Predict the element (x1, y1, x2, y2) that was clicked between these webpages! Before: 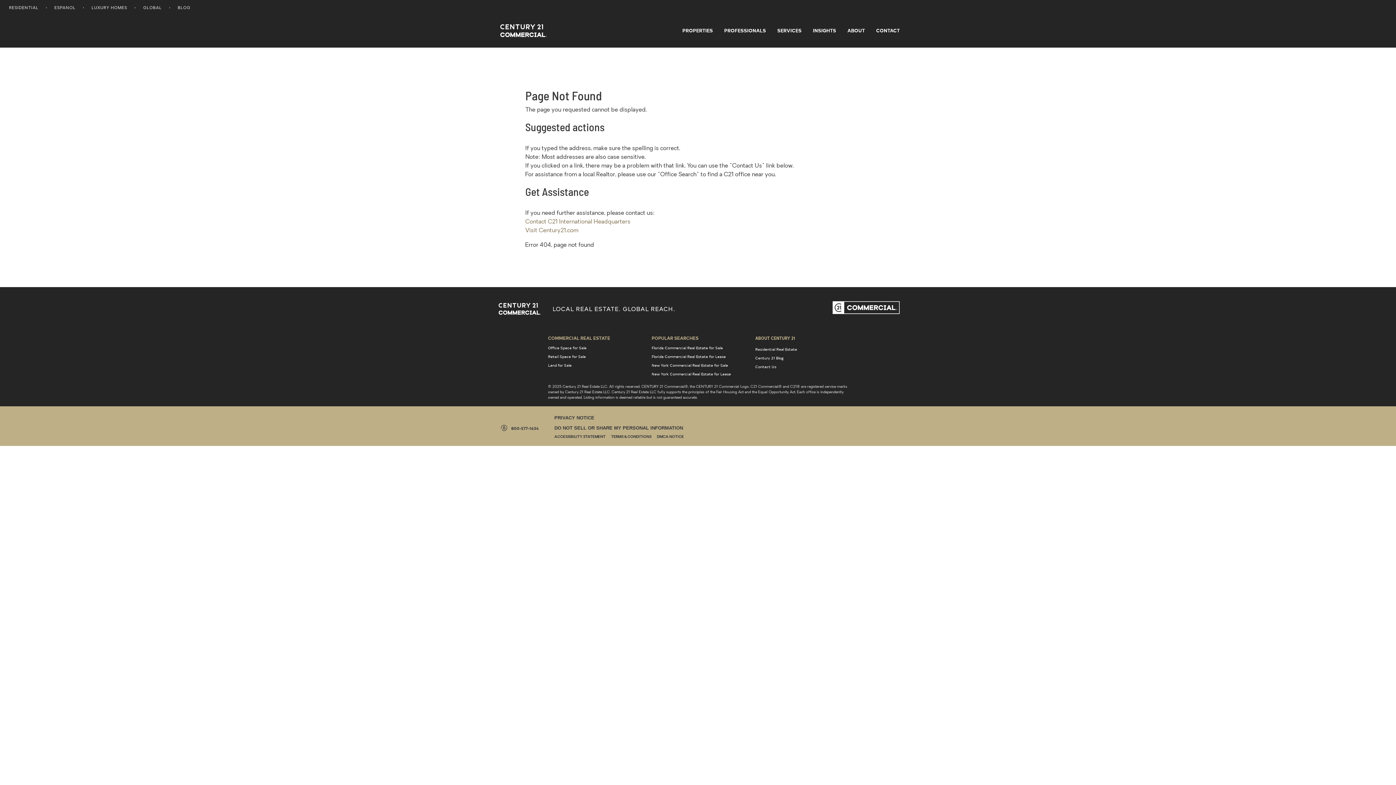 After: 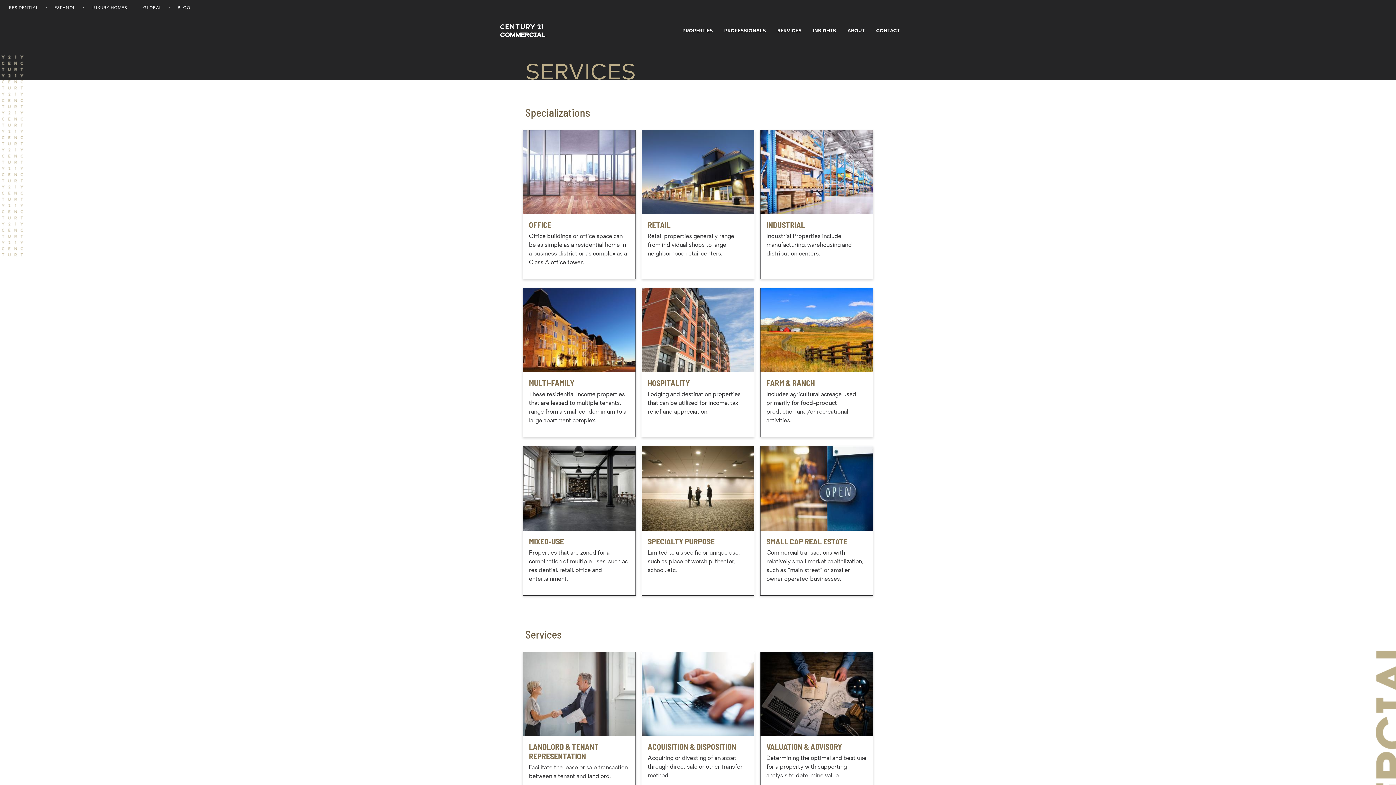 Action: bbox: (774, 27, 804, 33) label: SERVICES